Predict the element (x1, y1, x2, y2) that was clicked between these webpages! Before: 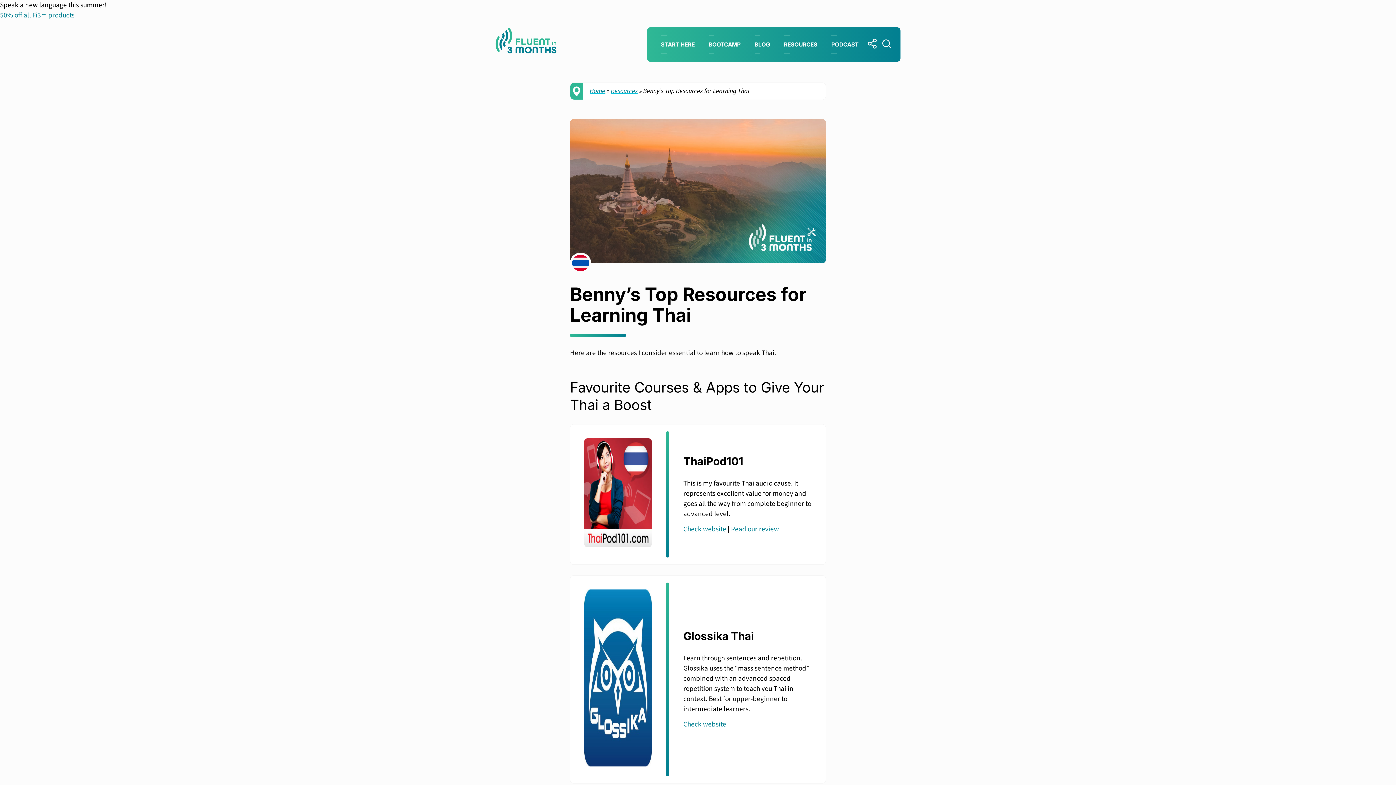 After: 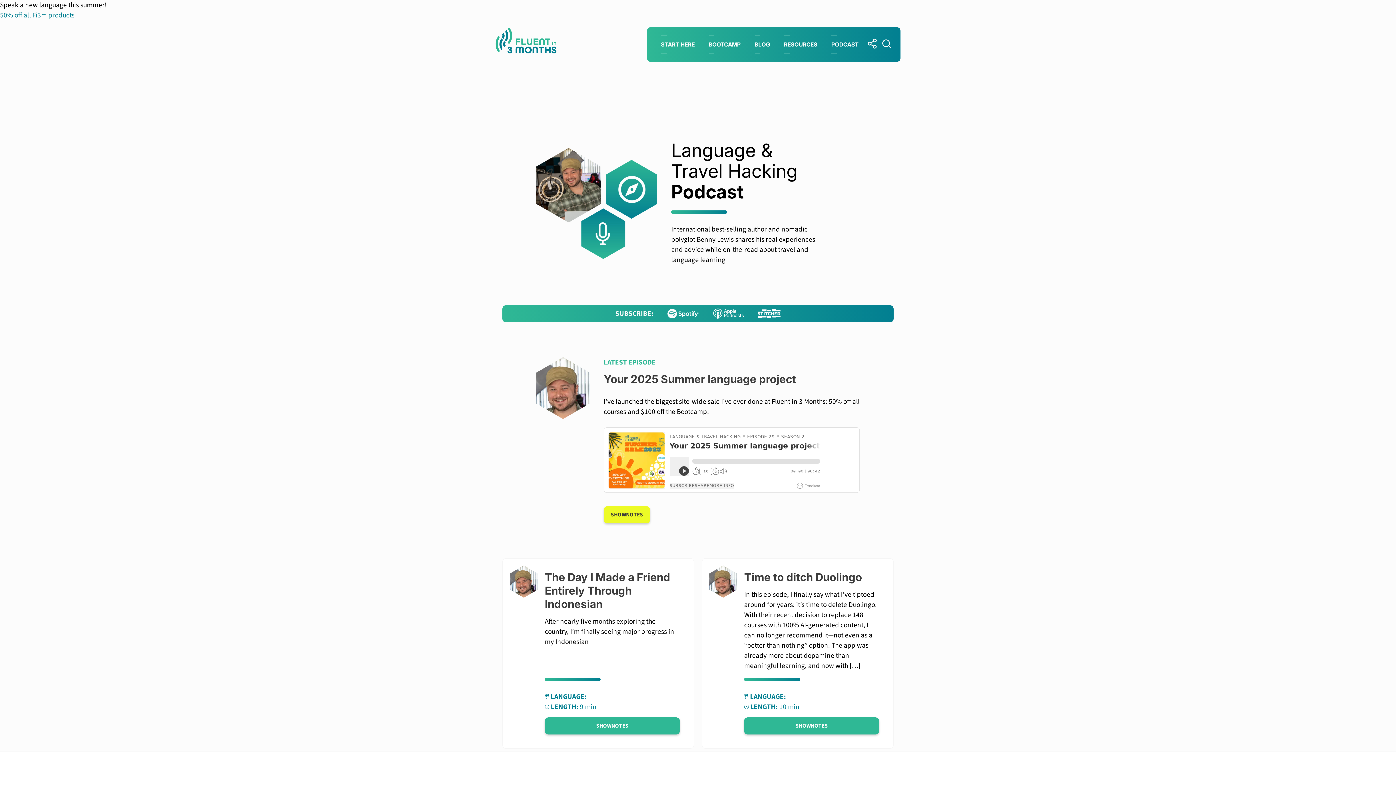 Action: label: PODCAST bbox: (831, 38, 858, 50)